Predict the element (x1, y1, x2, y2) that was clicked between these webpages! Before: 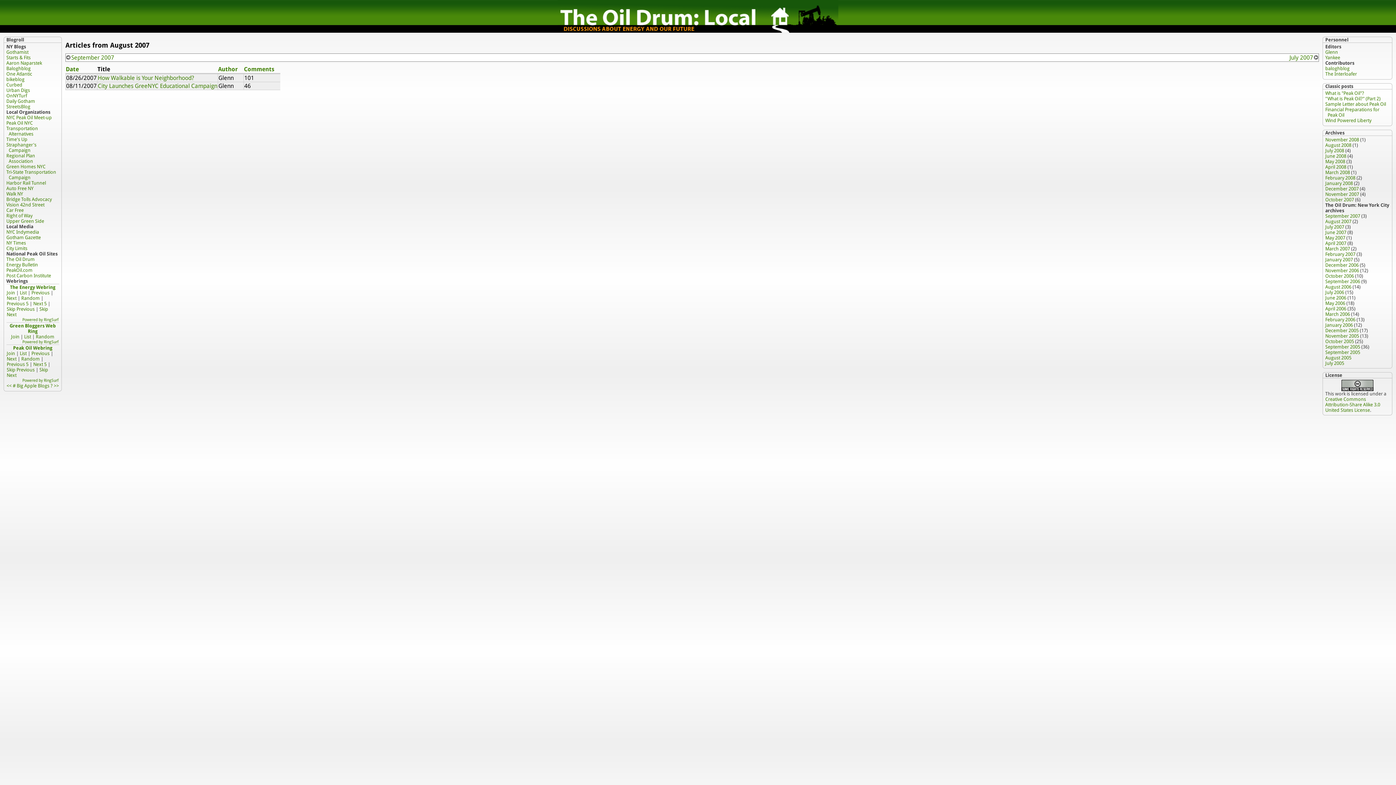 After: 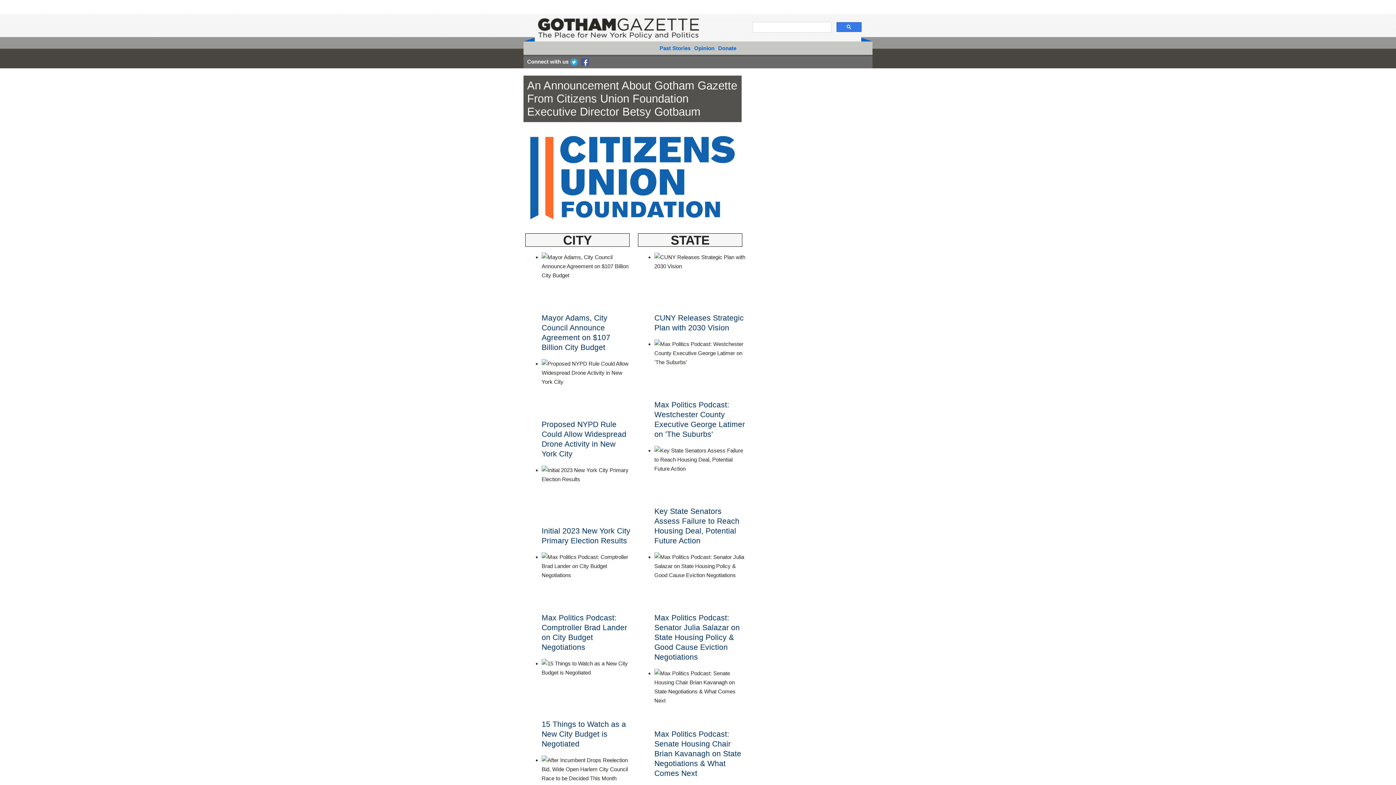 Action: label: Gotham Gazette bbox: (6, 235, 40, 240)